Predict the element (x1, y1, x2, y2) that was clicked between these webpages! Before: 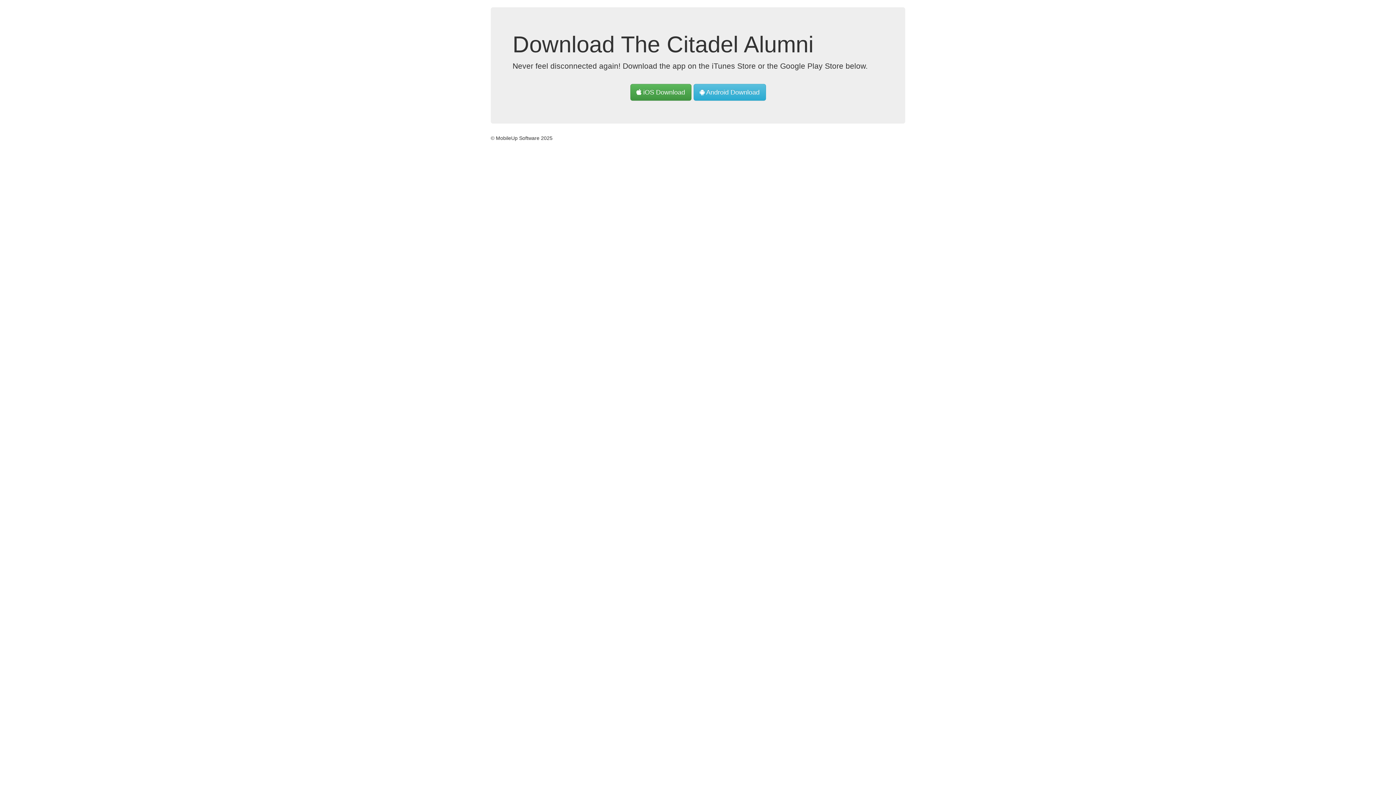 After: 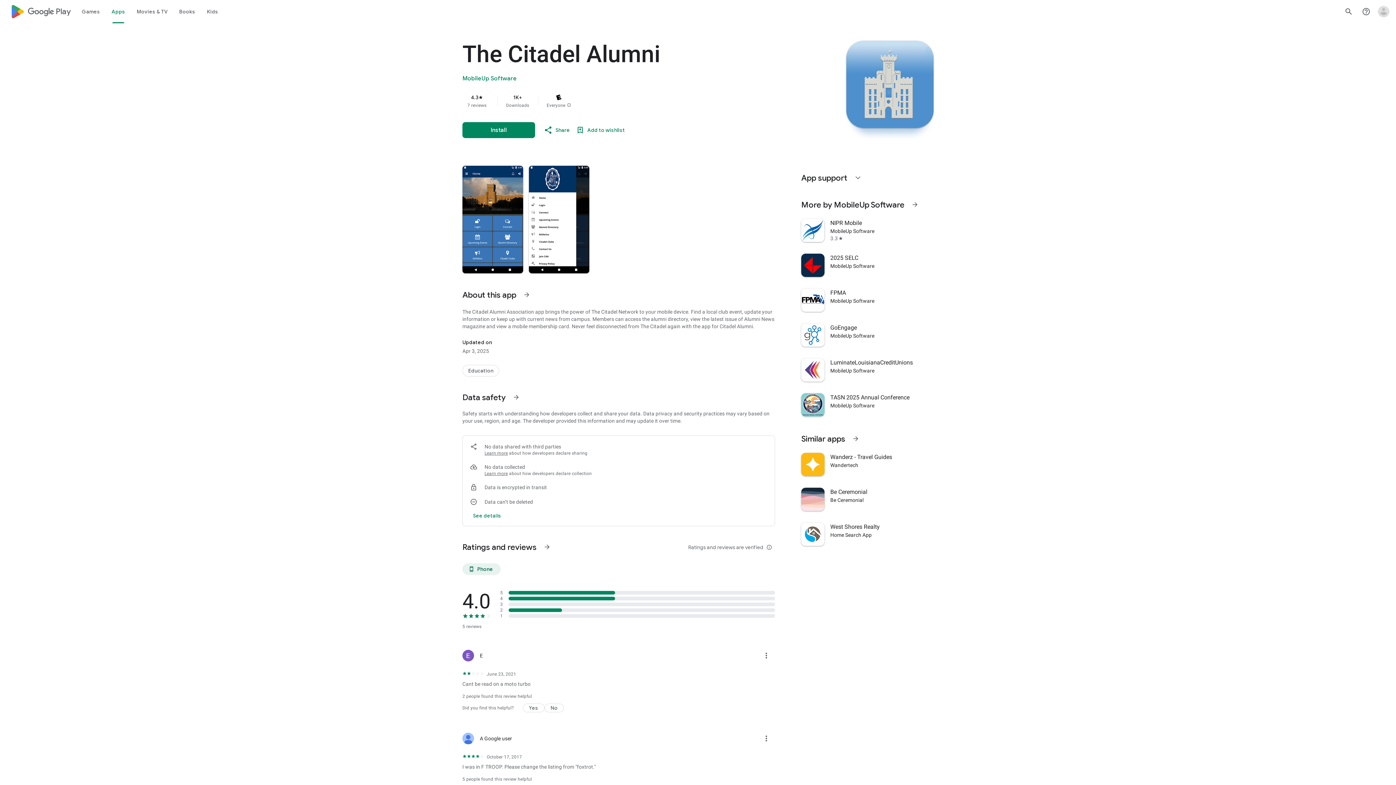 Action: bbox: (693, 84, 766, 100) label:  Android Download